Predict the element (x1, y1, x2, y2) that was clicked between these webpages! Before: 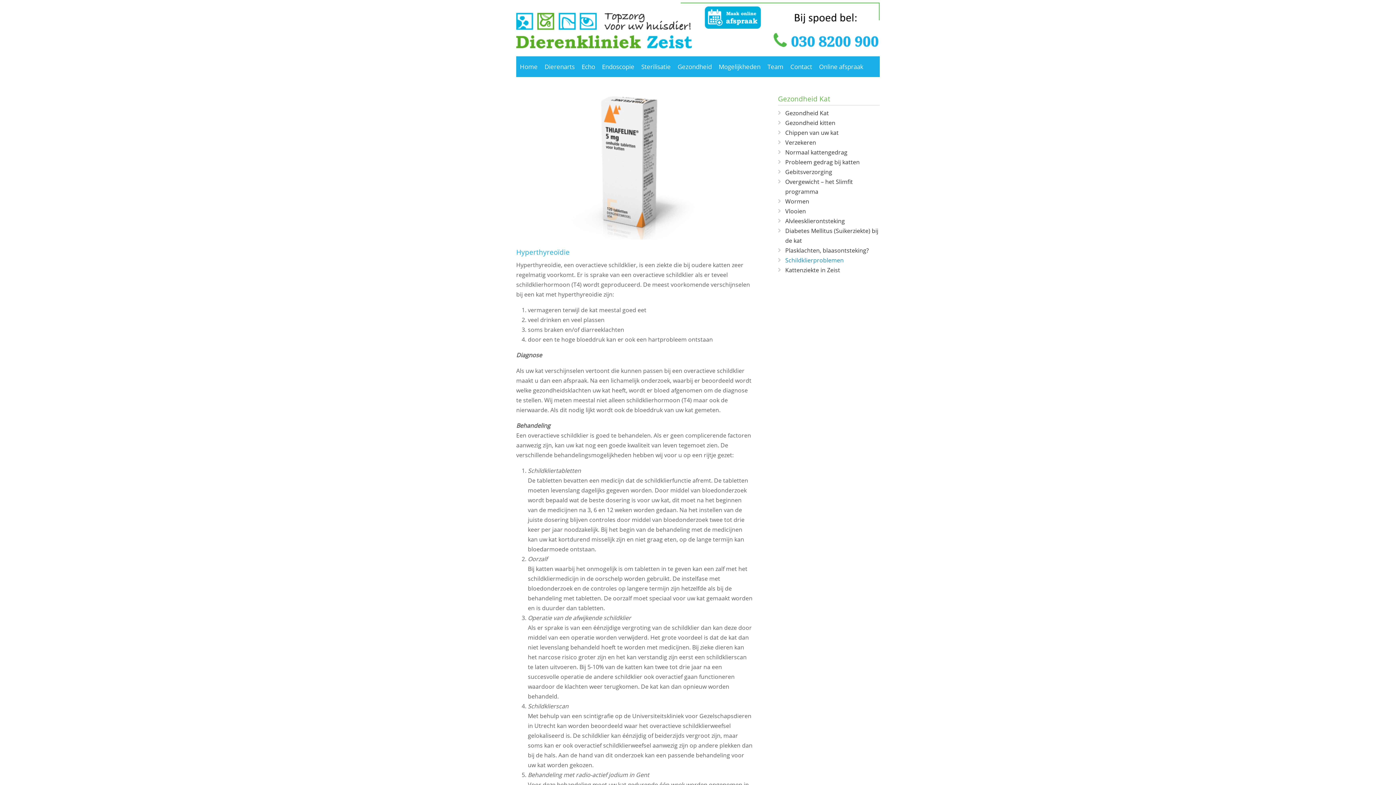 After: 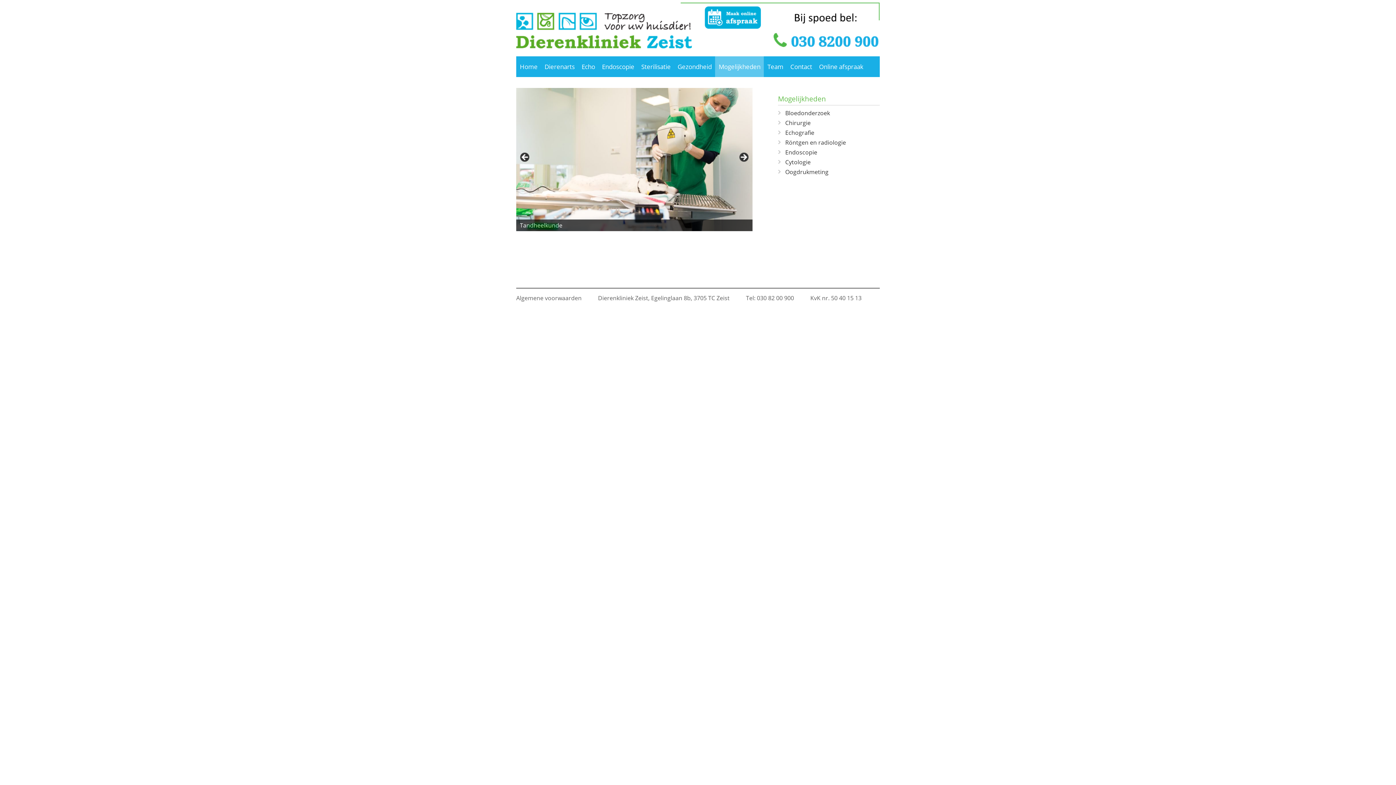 Action: bbox: (715, 56, 764, 77) label: Mogelijkheden